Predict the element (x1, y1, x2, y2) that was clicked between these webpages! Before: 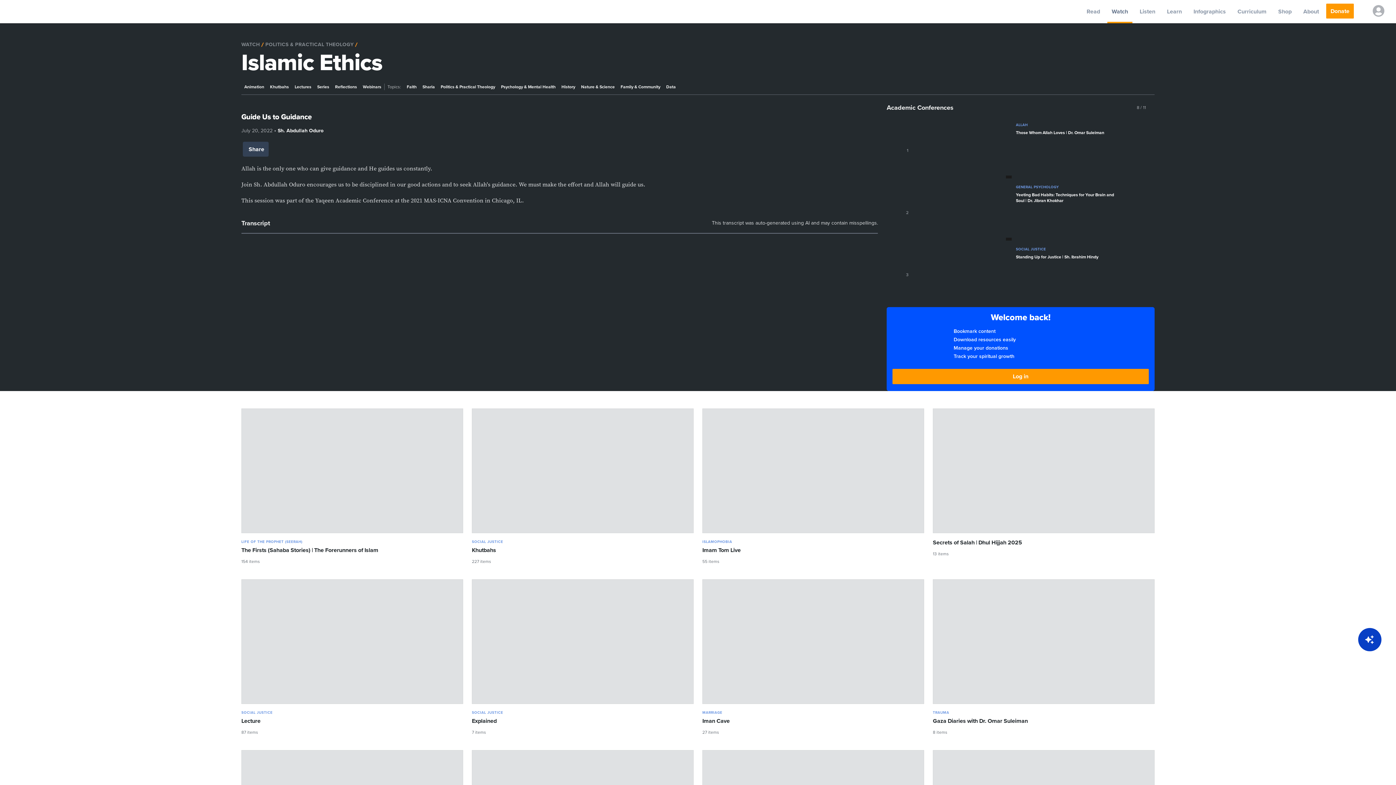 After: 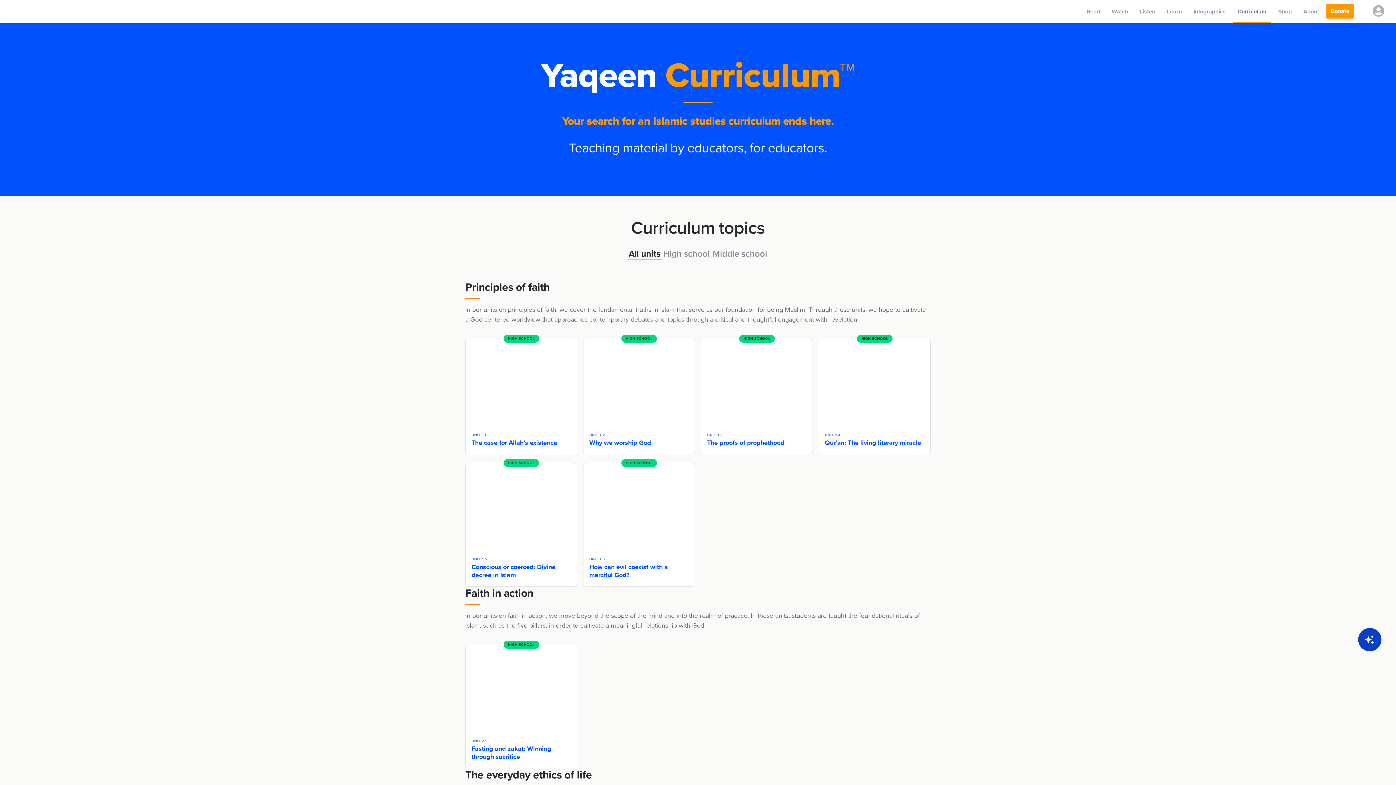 Action: label: Curriculum bbox: (1233, 0, 1271, 23)